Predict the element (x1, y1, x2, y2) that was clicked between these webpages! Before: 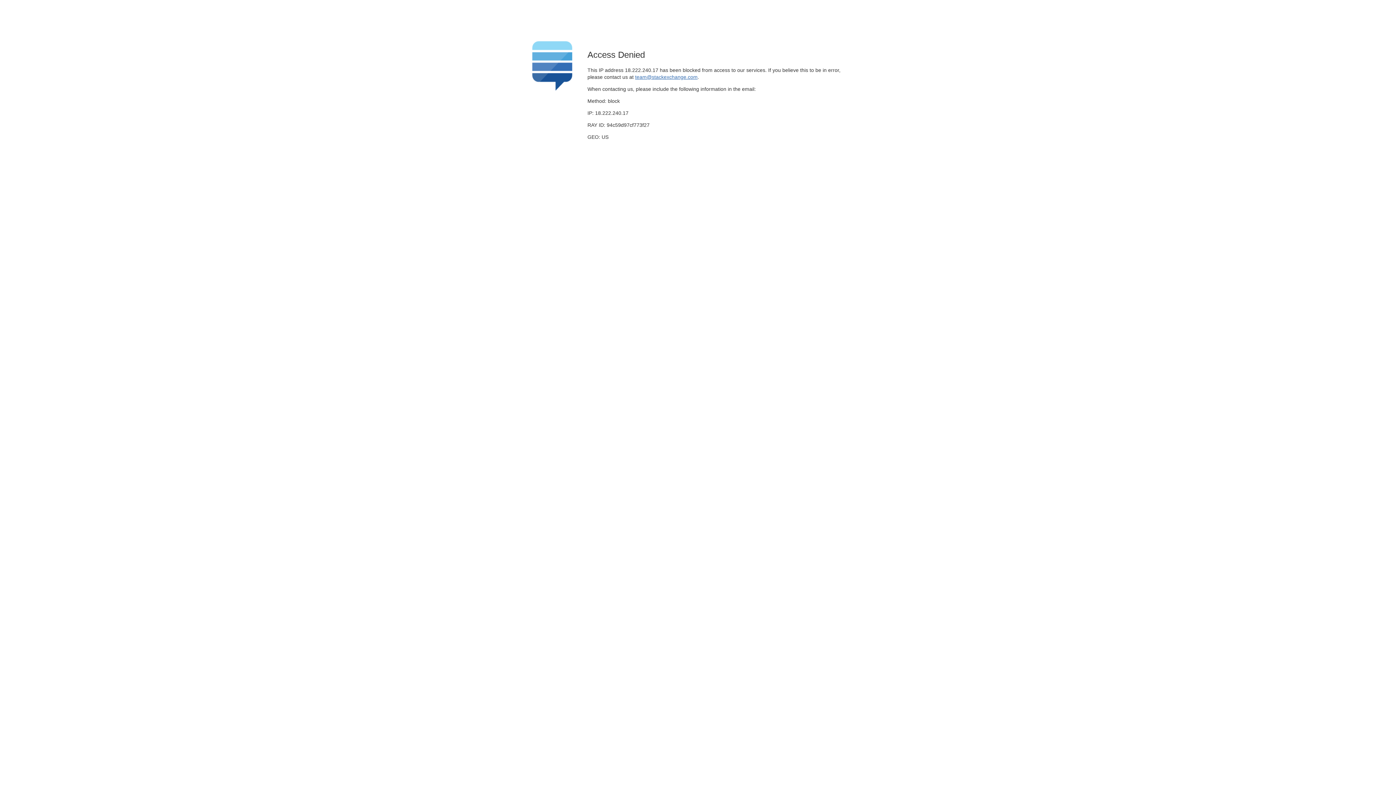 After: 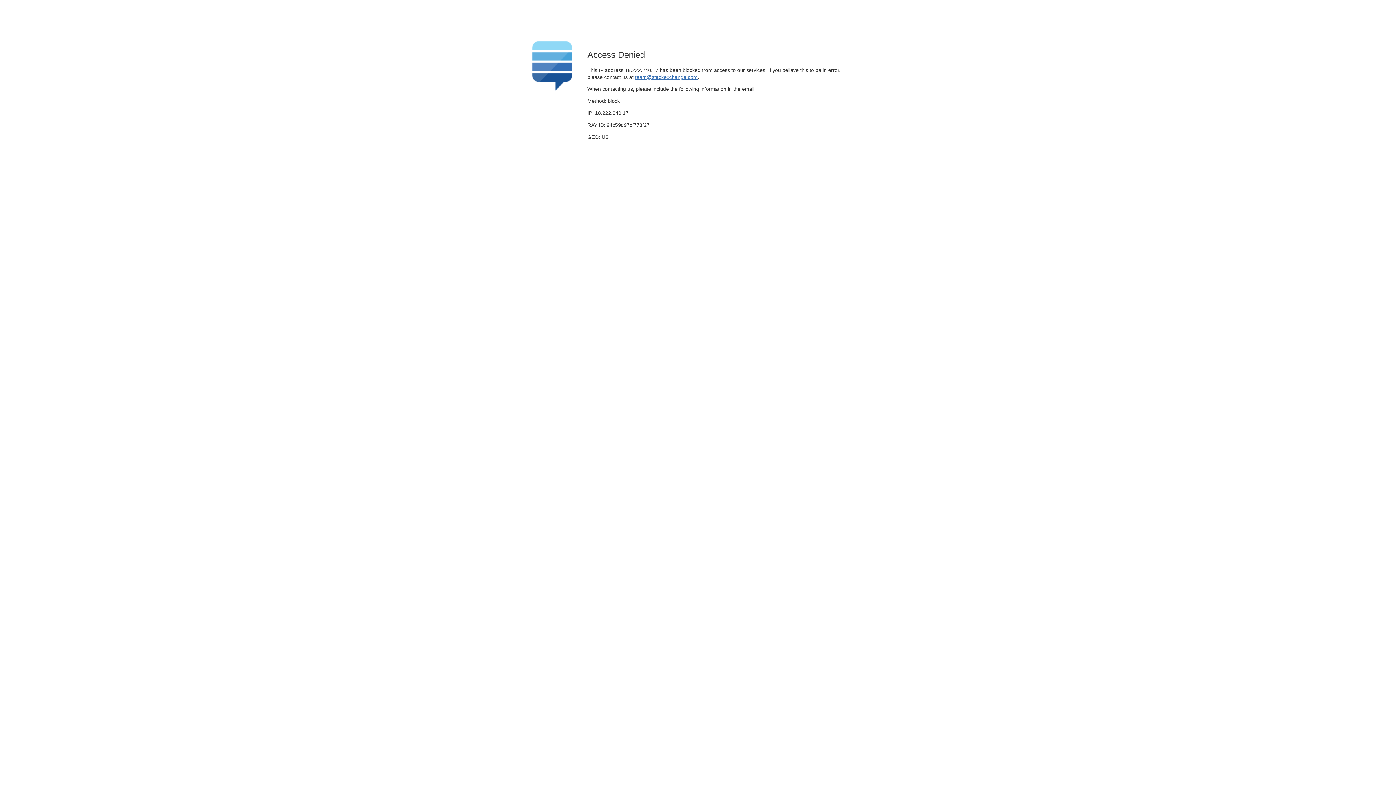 Action: bbox: (635, 74, 697, 79) label: team@stackexchange.com